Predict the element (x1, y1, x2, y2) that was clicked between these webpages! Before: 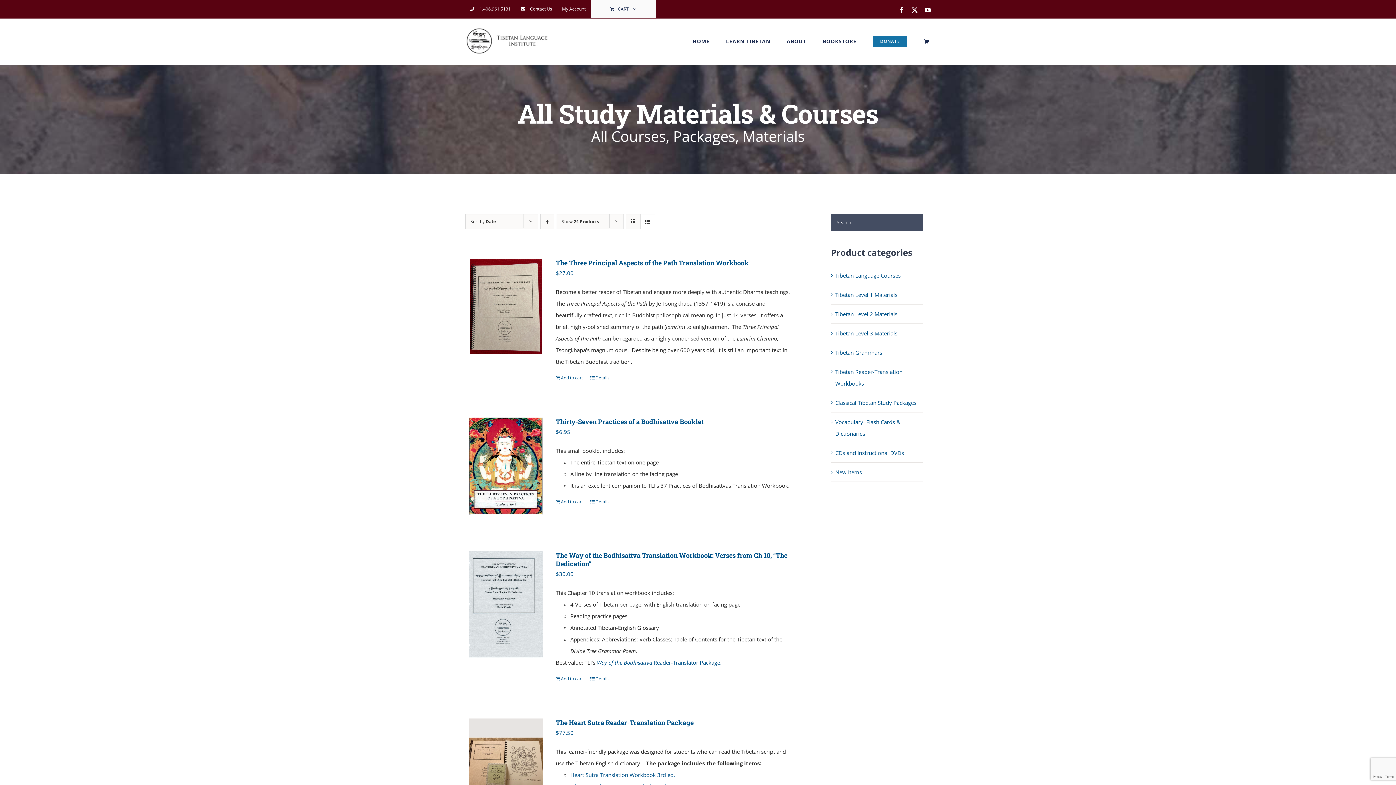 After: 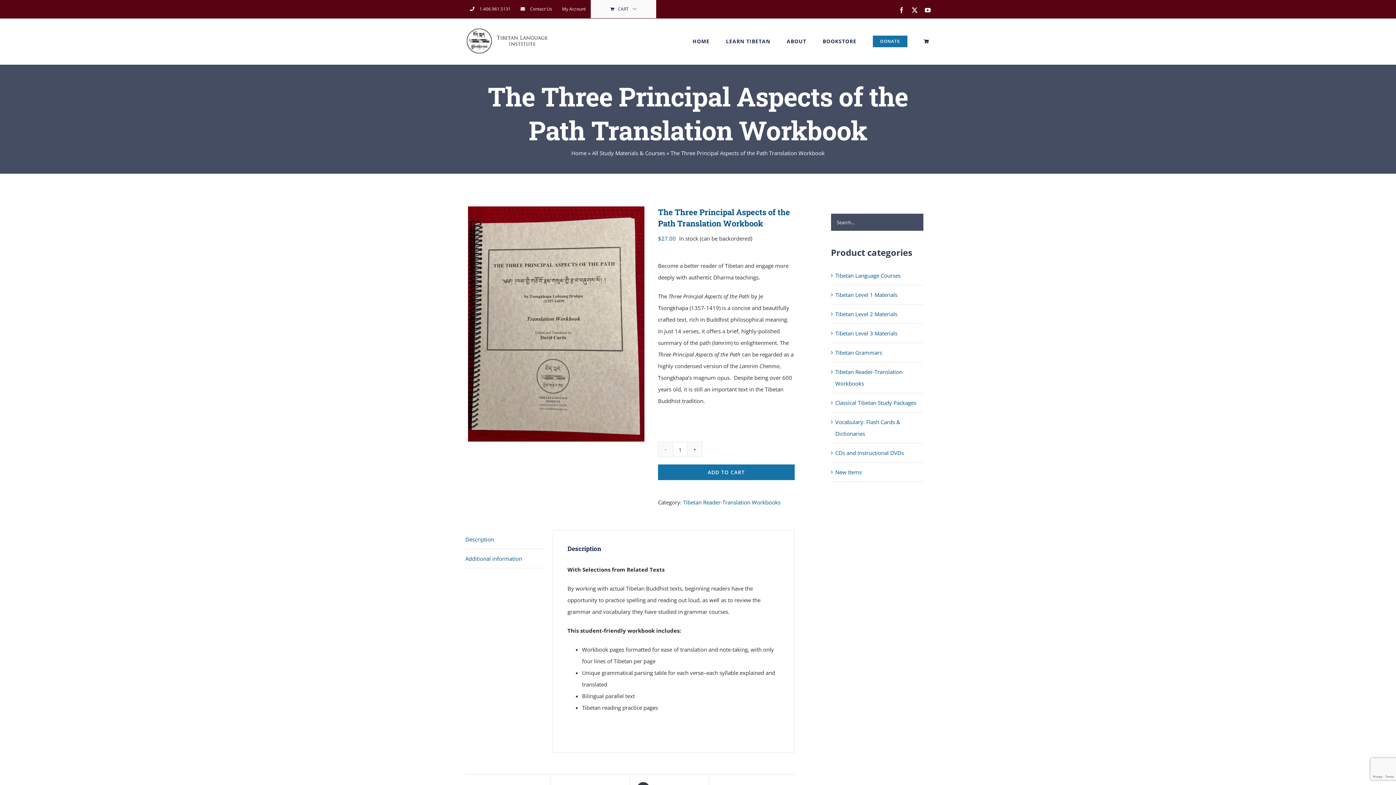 Action: label: The Three Principal Aspects of the Path Translation Workbook bbox: (469, 258, 543, 354)